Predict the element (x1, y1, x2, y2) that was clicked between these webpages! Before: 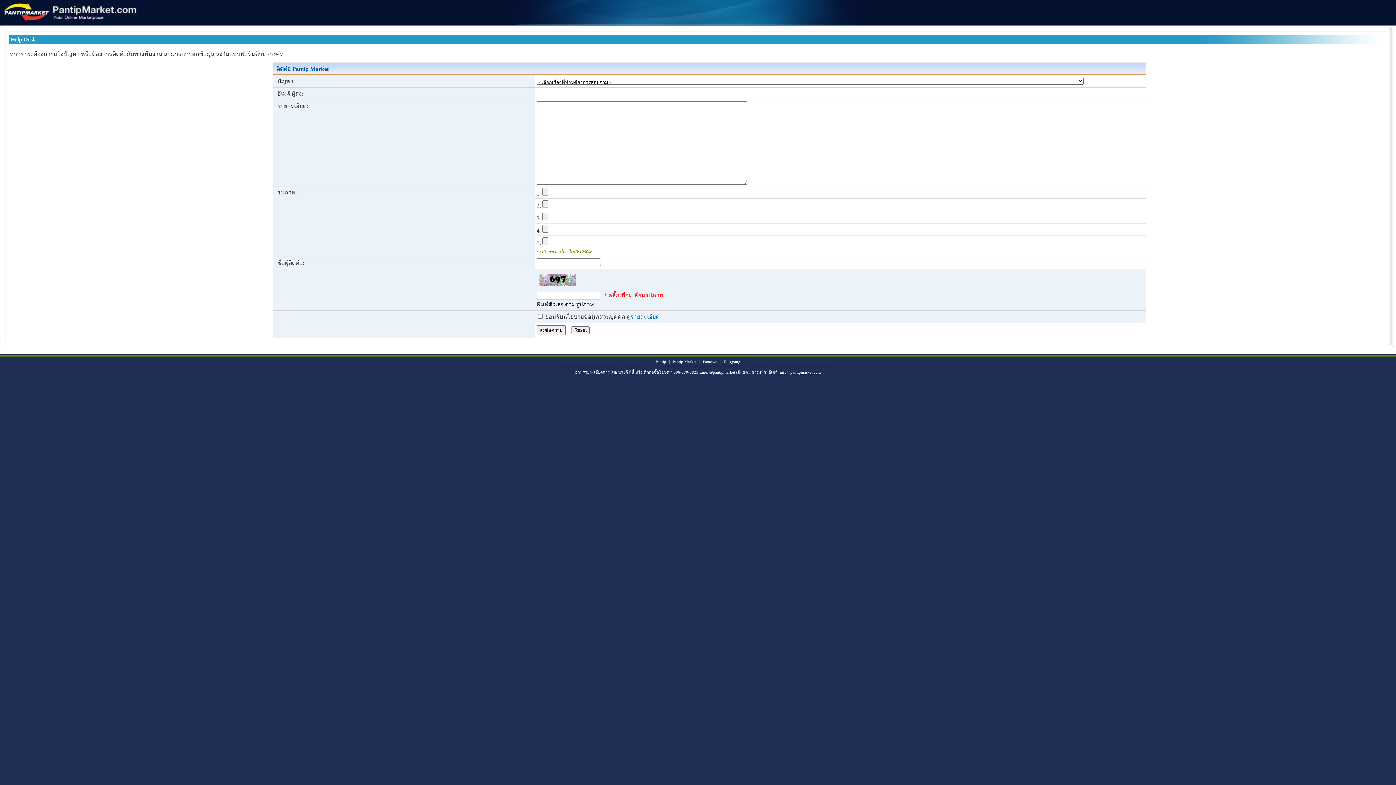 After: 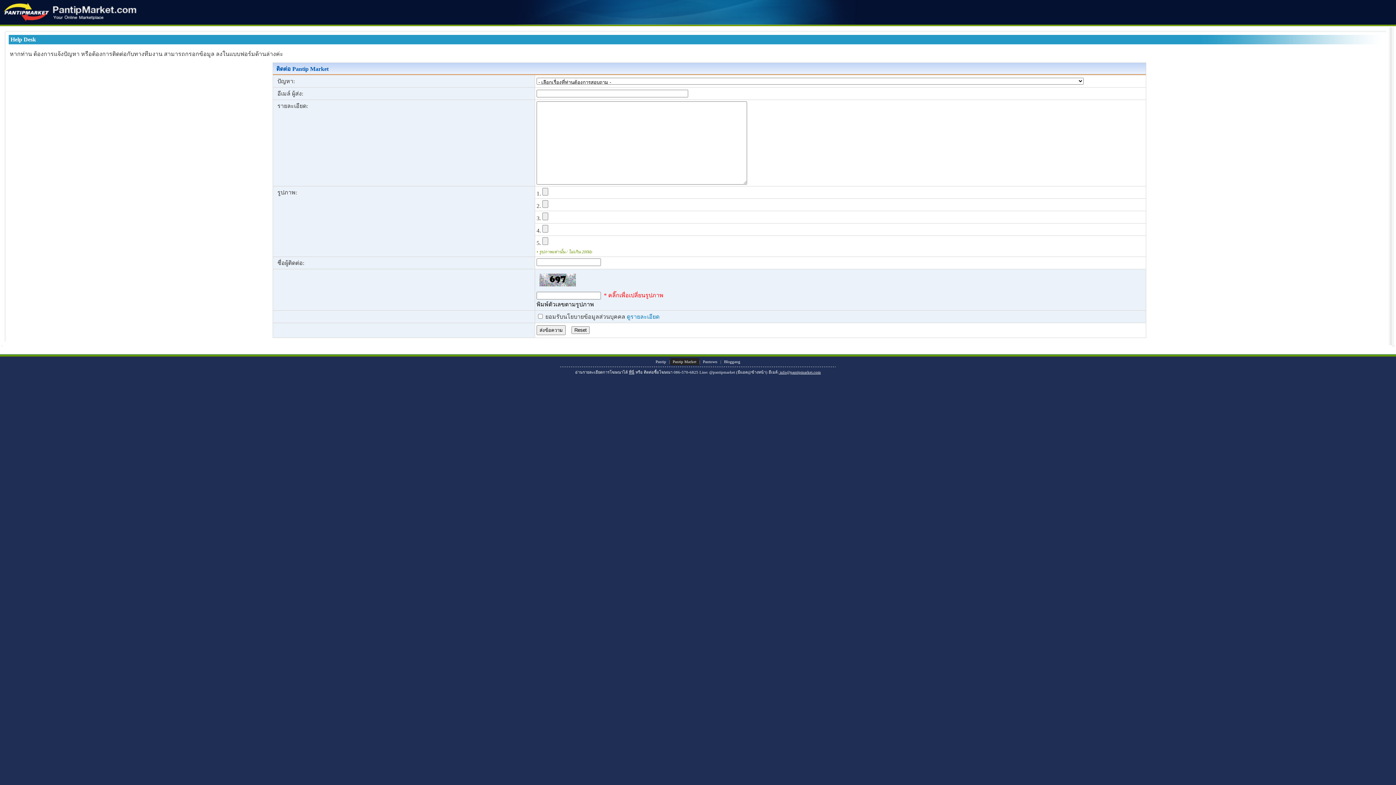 Action: label: Pantip Market bbox: (670, 358, 699, 365)